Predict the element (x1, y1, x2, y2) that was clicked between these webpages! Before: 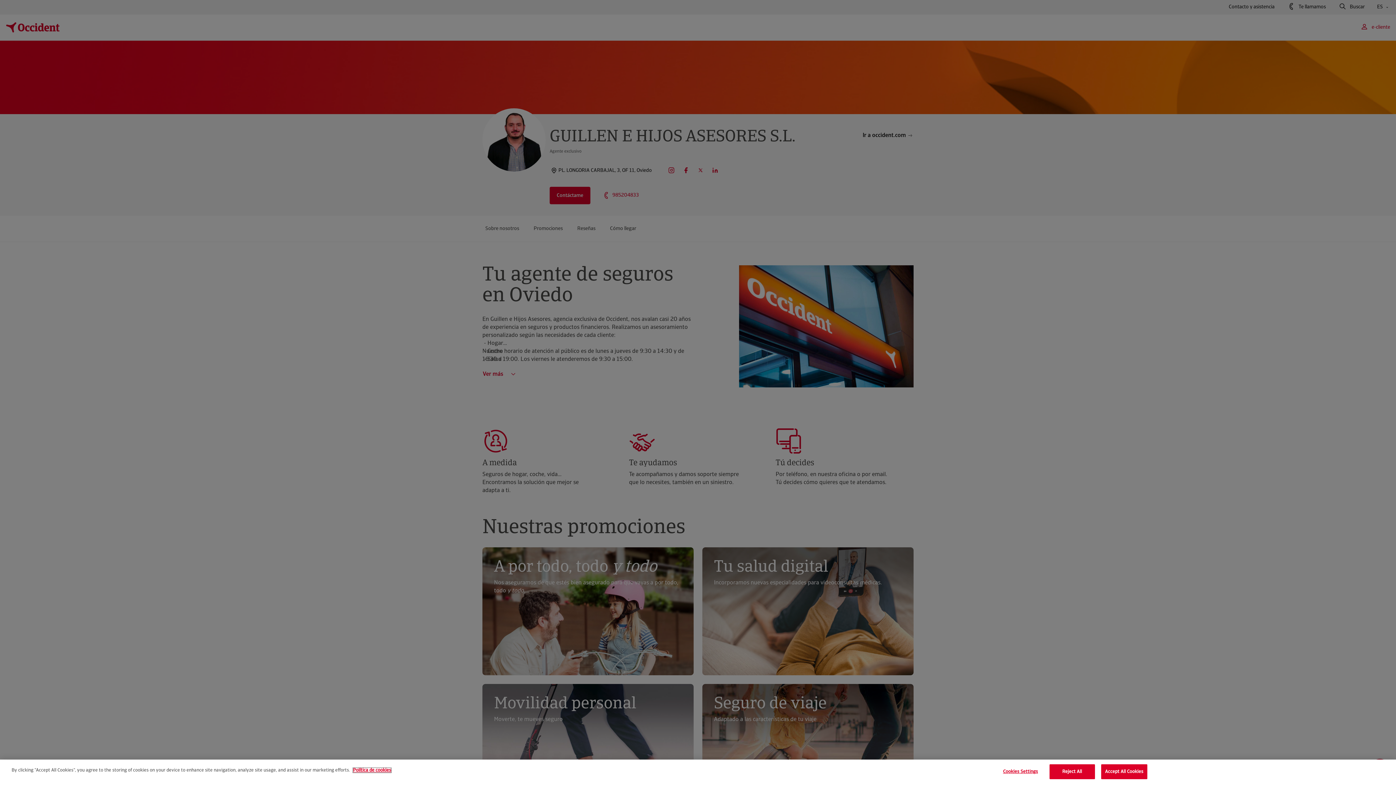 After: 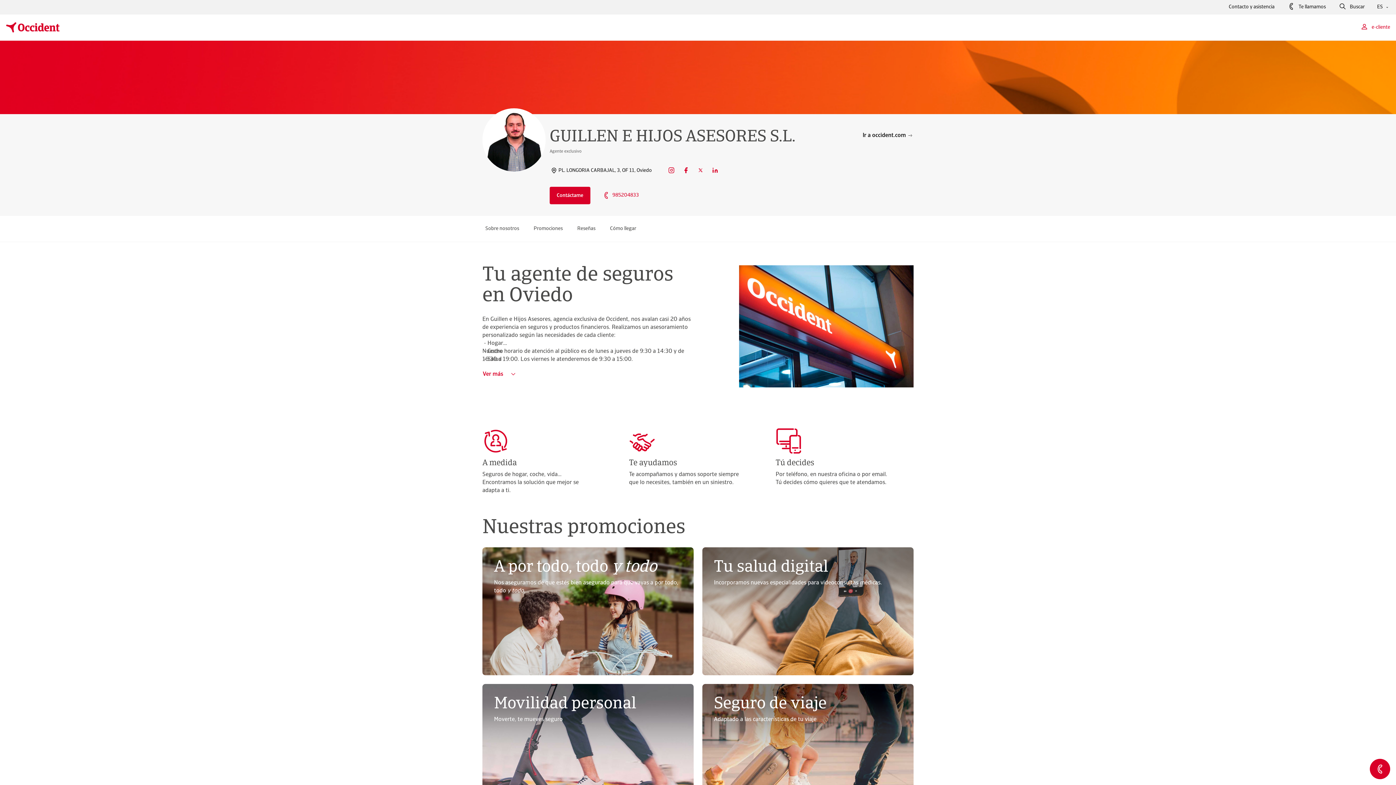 Action: bbox: (1101, 764, 1147, 779) label: Accept All Cookies